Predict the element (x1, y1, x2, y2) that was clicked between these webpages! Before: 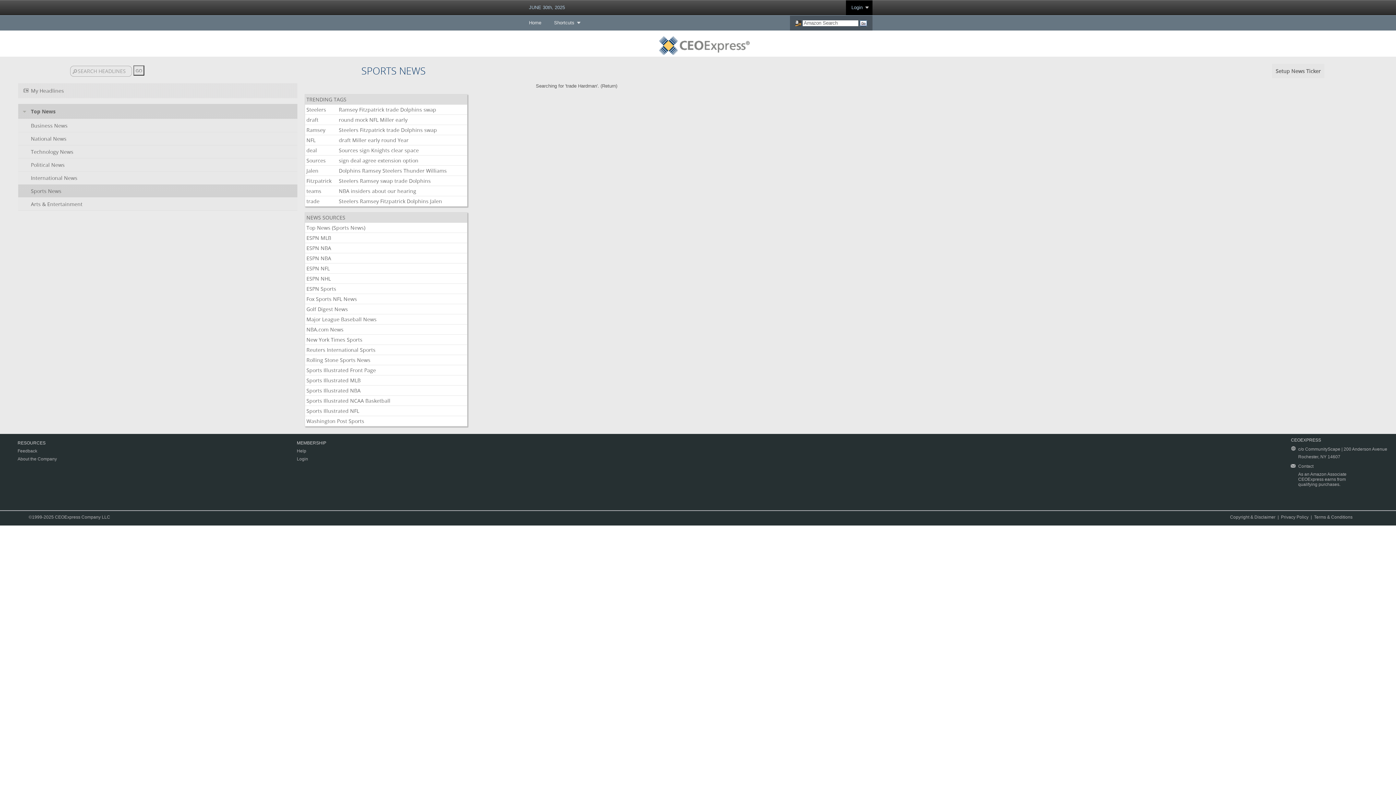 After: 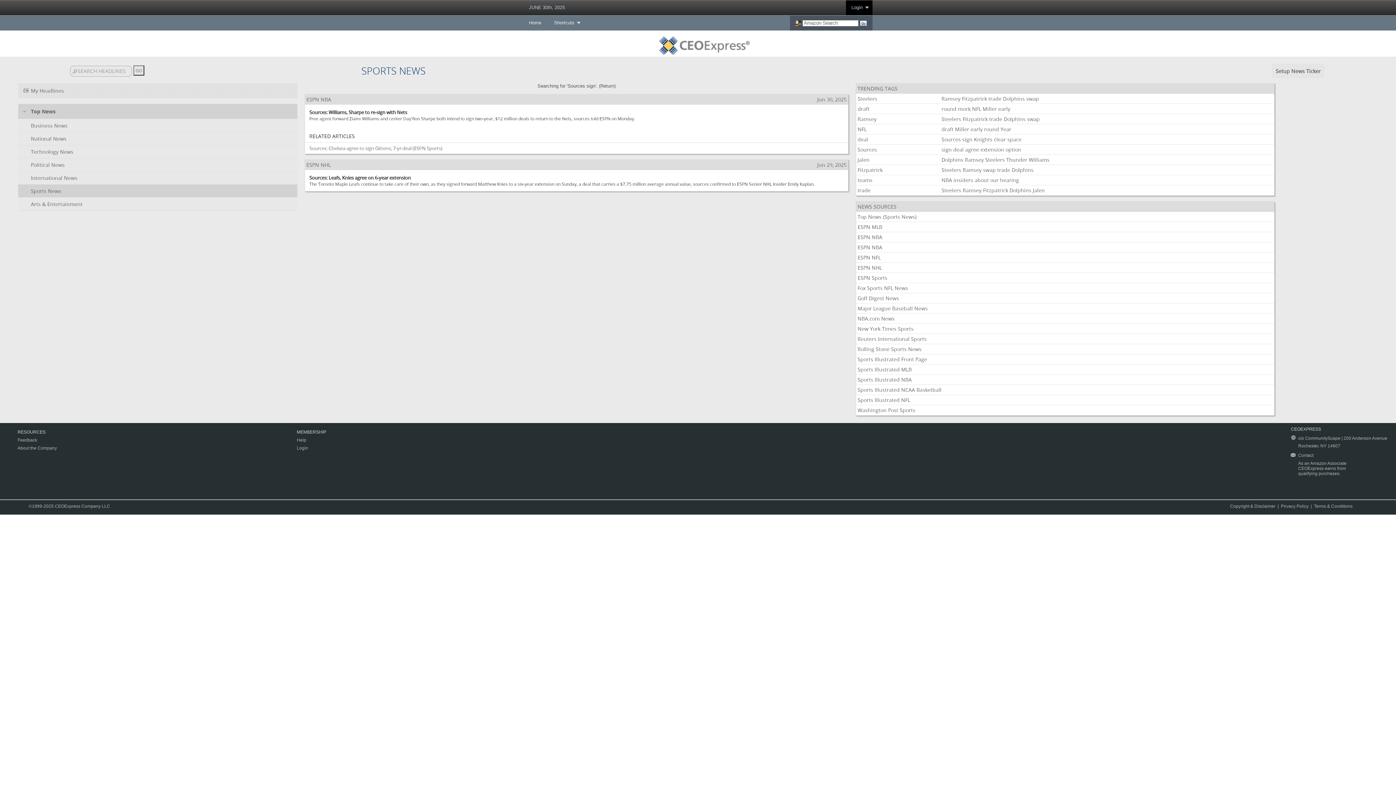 Action: label: sign bbox: (338, 158, 349, 163)